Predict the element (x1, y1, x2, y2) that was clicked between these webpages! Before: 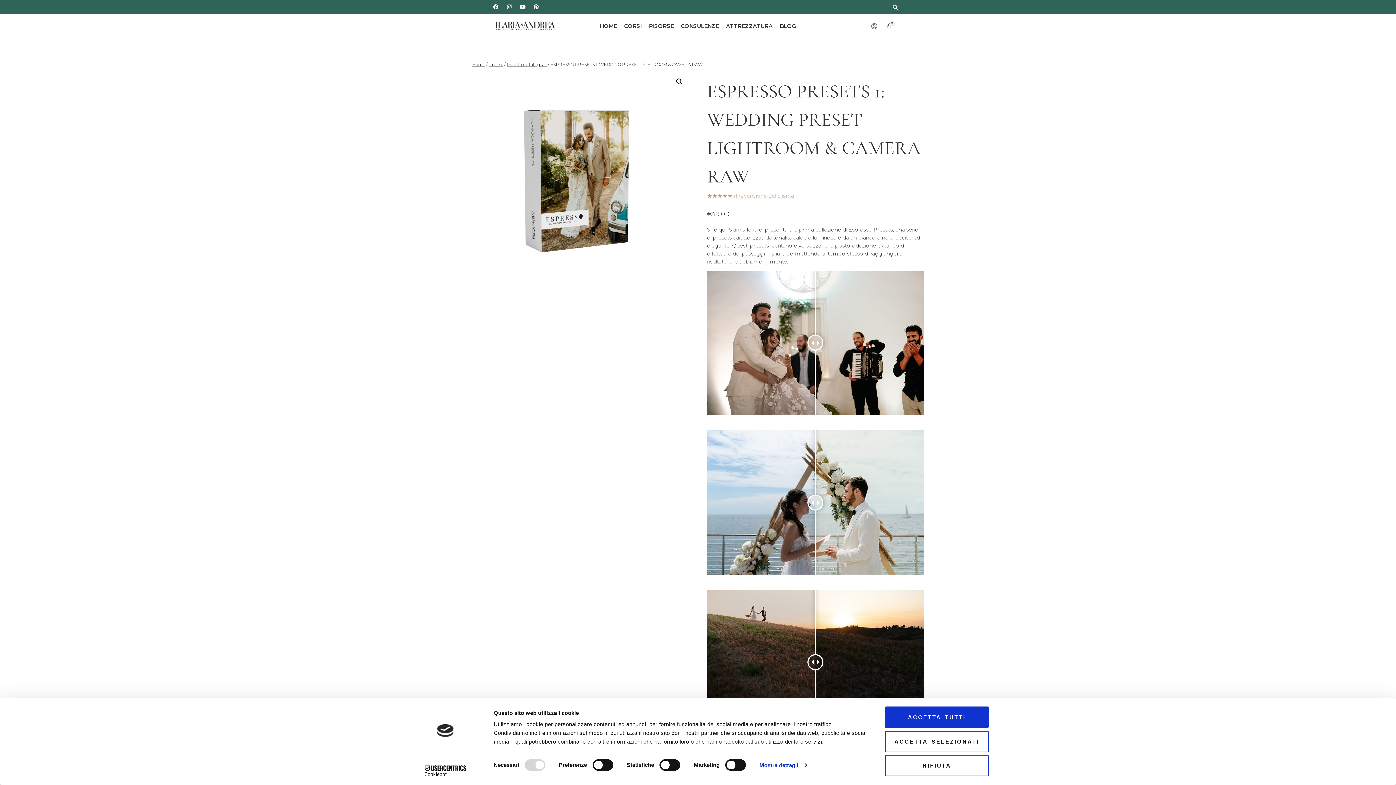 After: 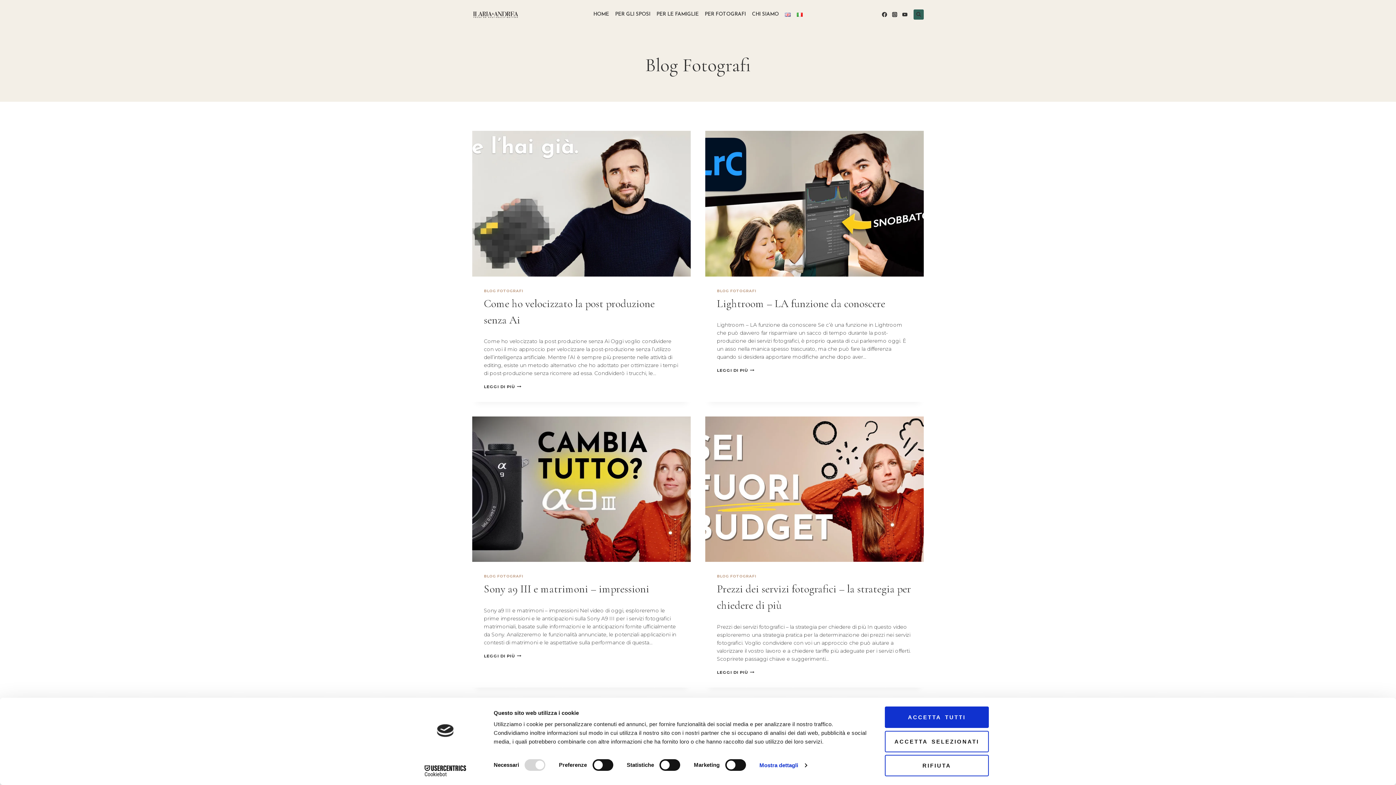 Action: bbox: (776, 17, 799, 34) label: BLOG